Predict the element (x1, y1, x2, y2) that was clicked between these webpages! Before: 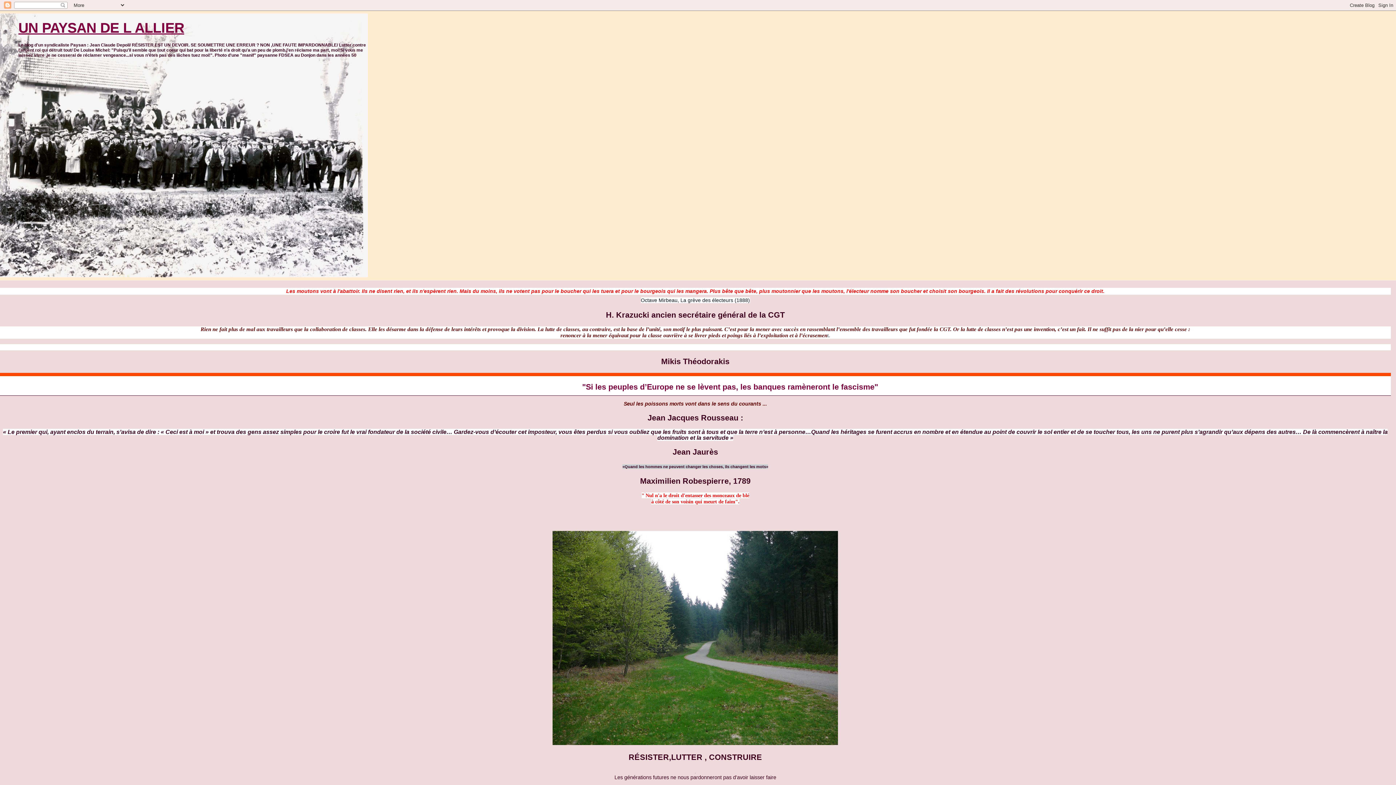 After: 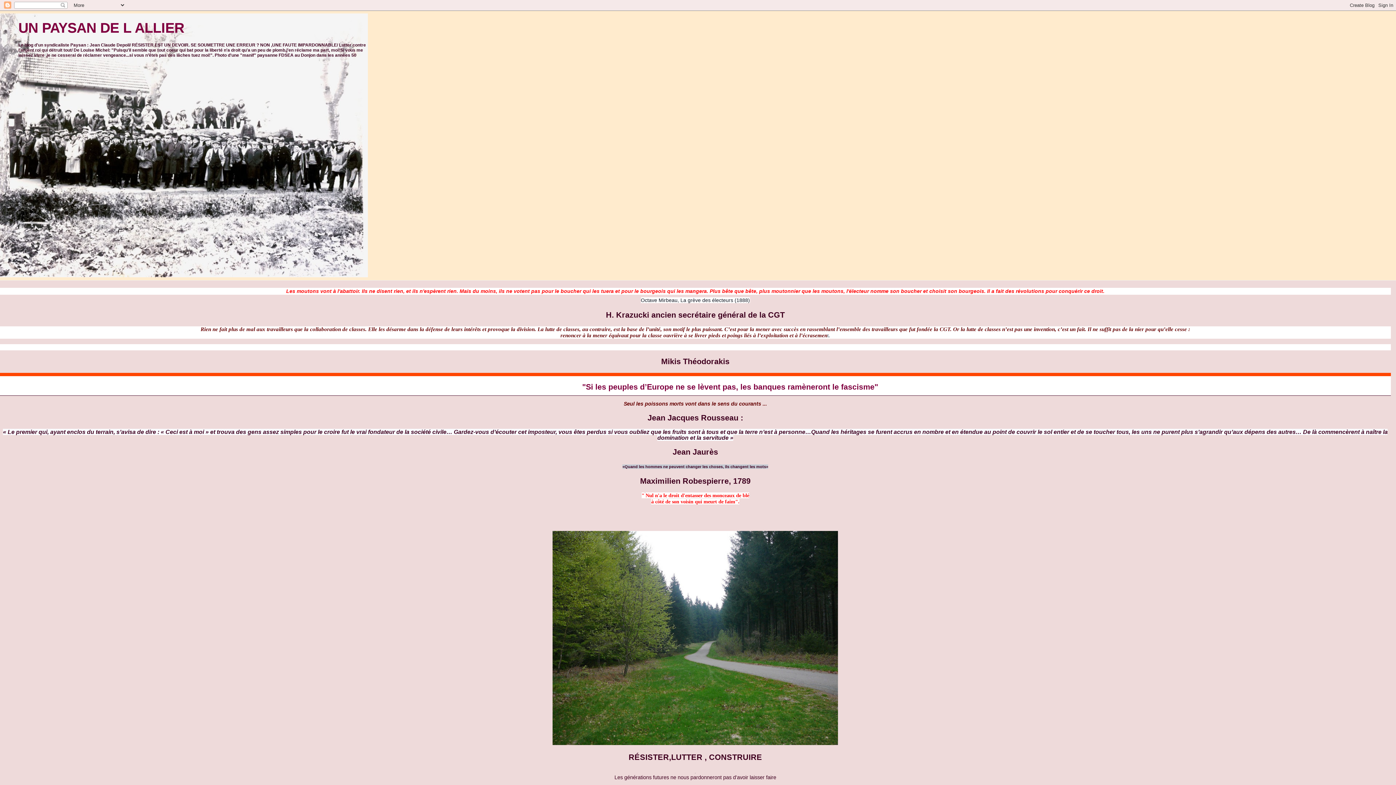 Action: label: UN PAYSAN DE L ALLIER bbox: (18, 20, 184, 35)